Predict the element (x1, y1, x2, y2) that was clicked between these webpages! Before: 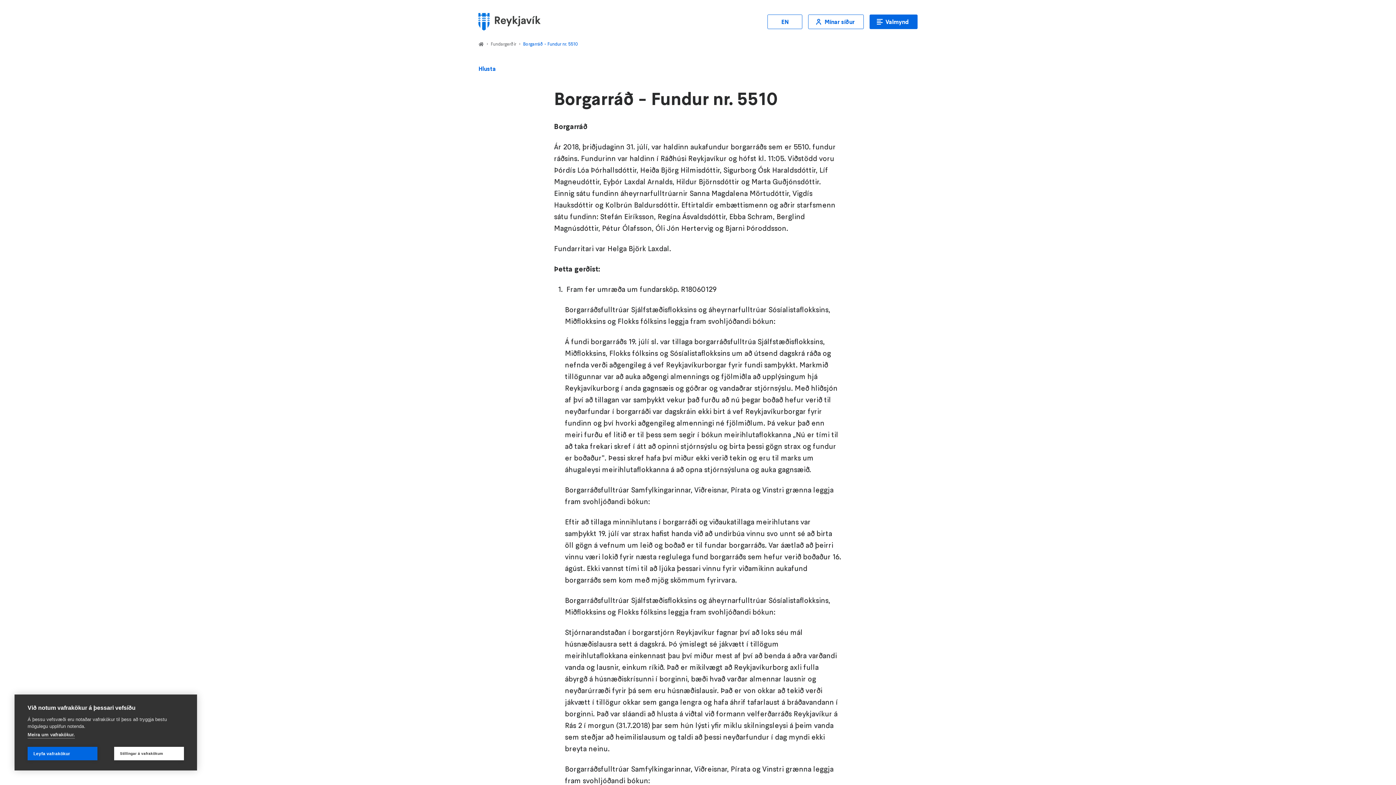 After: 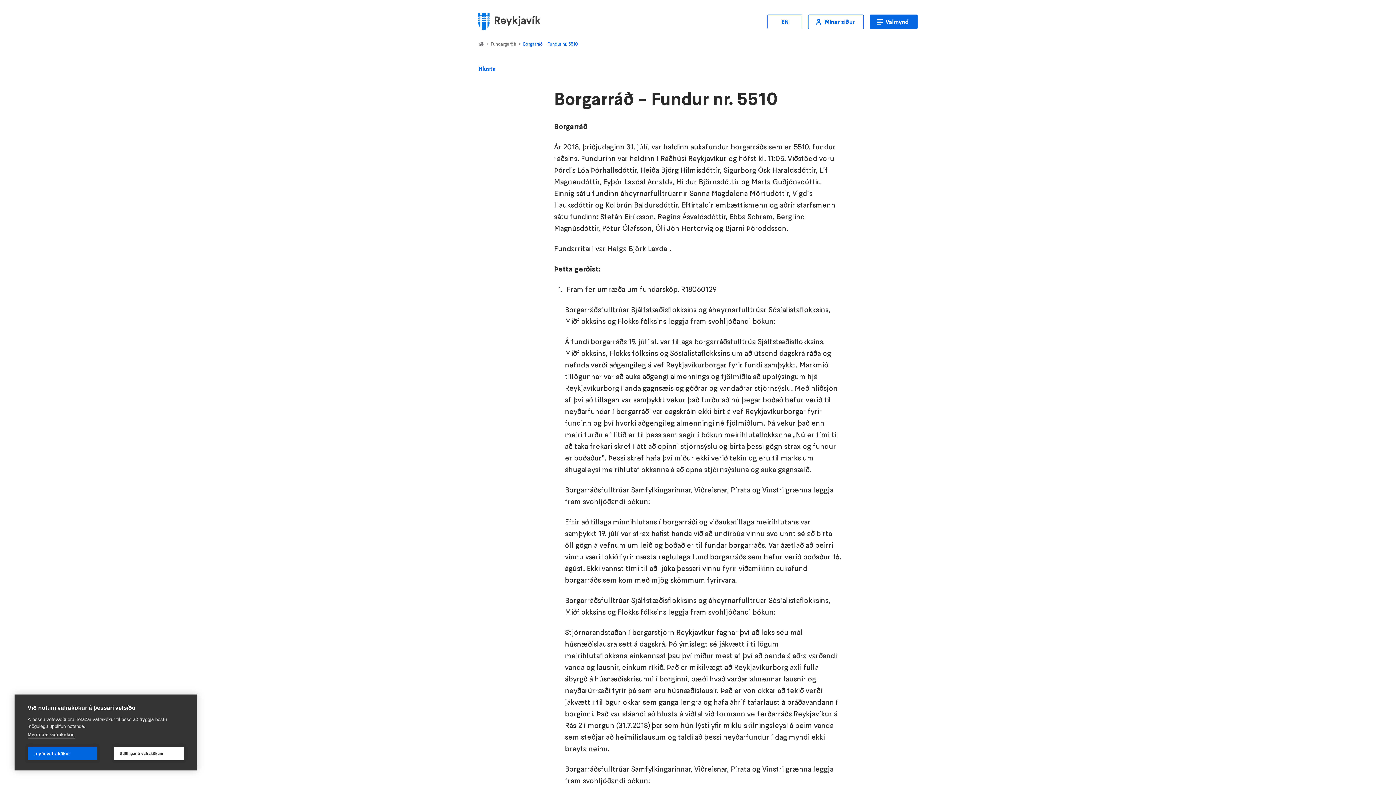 Action: label: Borgarráð - Fundur nr. 5510 bbox: (523, 41, 578, 48)